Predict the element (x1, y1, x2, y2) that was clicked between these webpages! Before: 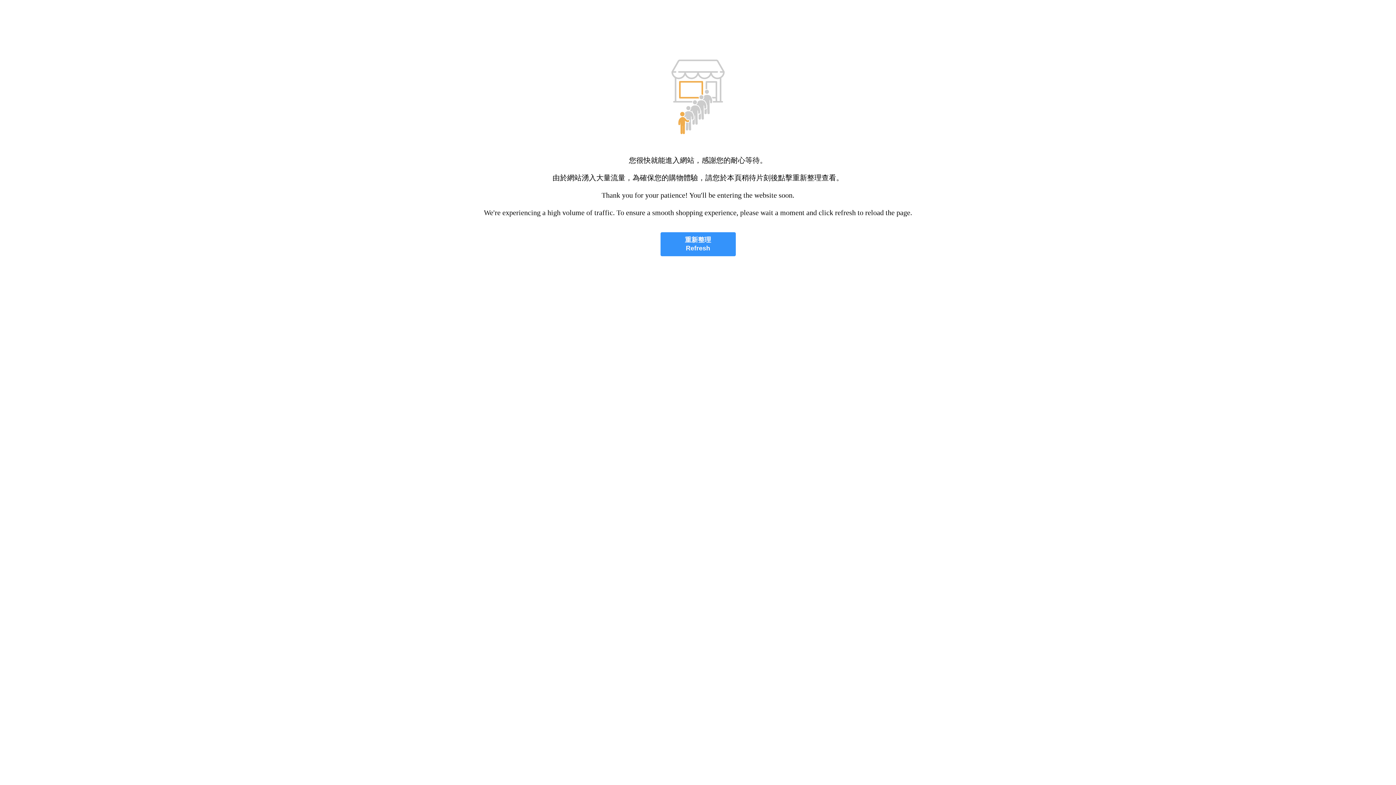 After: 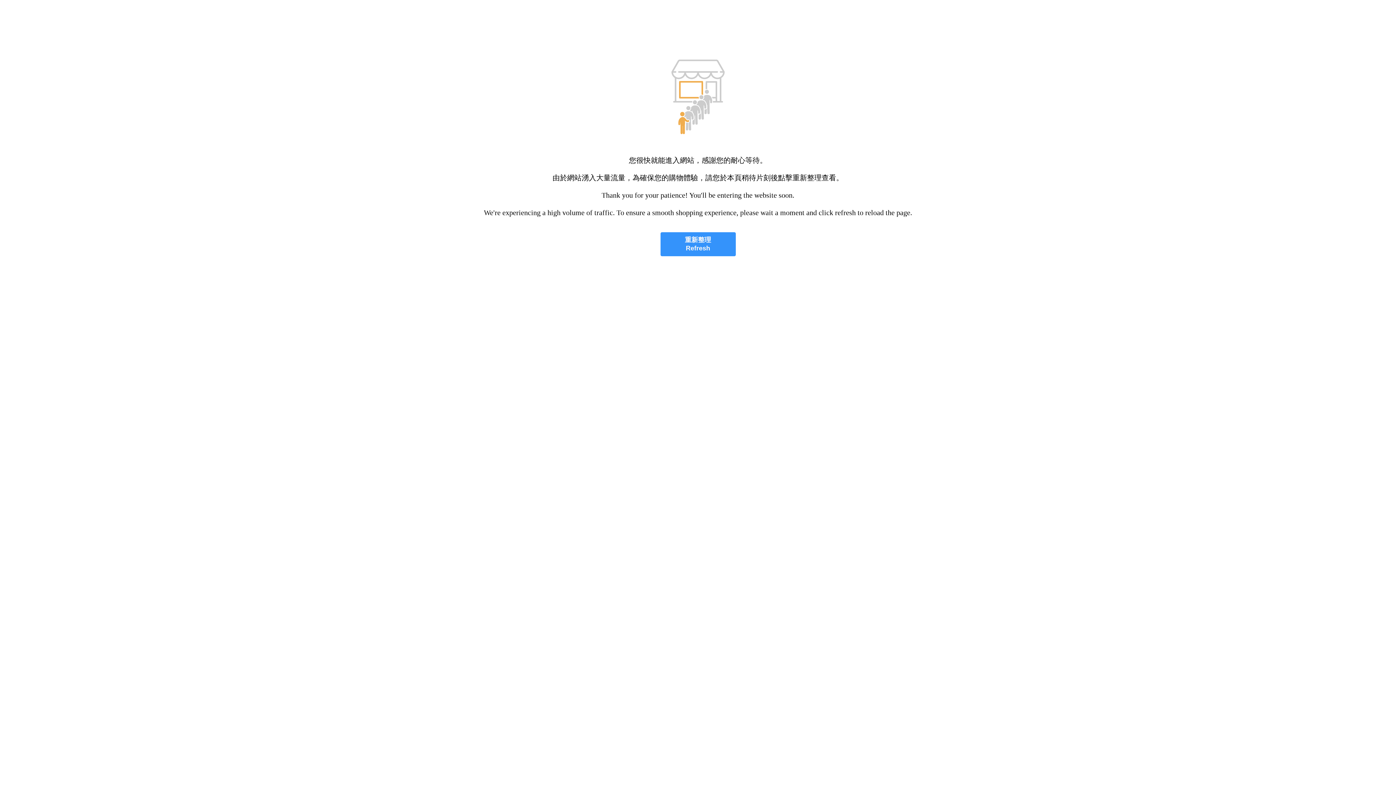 Action: label: 重新整理
Refresh bbox: (660, 232, 735, 256)